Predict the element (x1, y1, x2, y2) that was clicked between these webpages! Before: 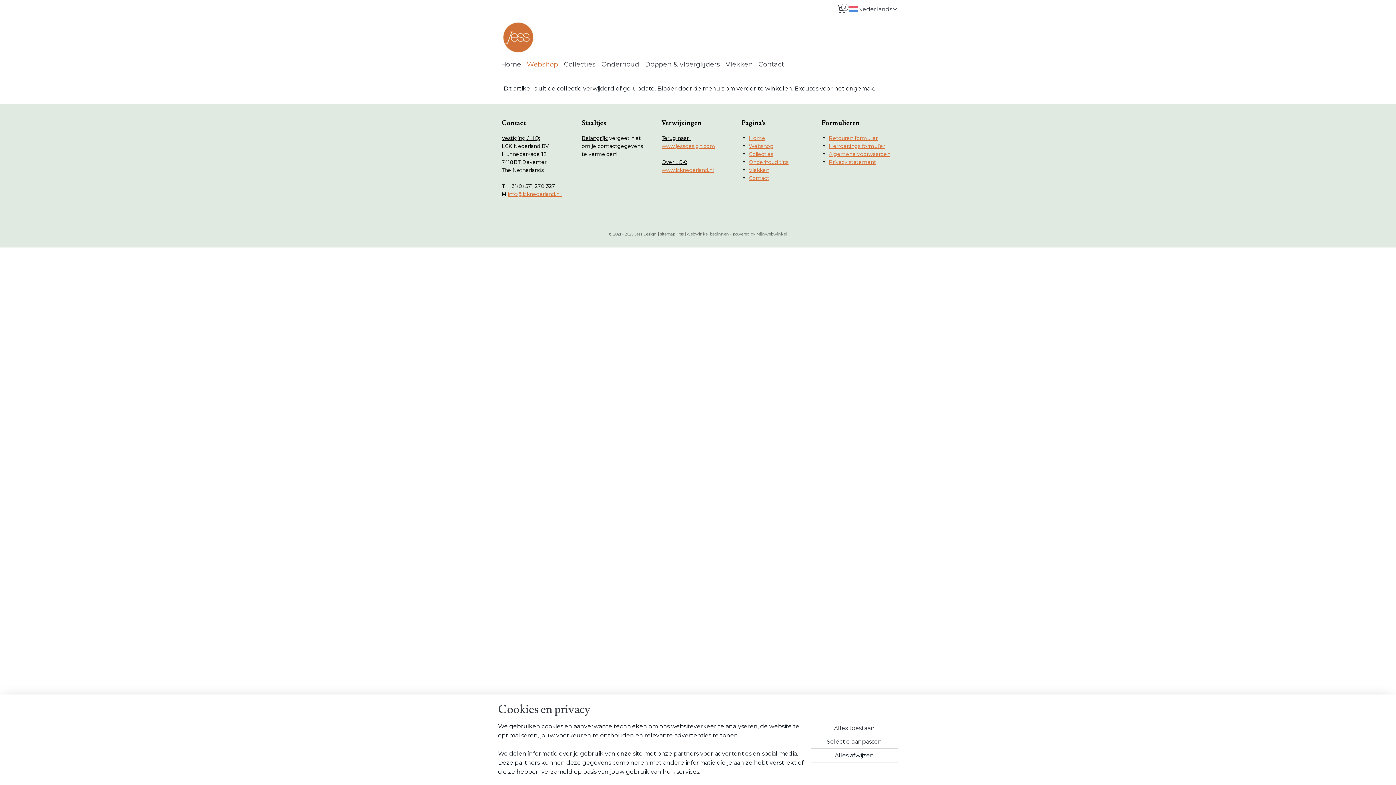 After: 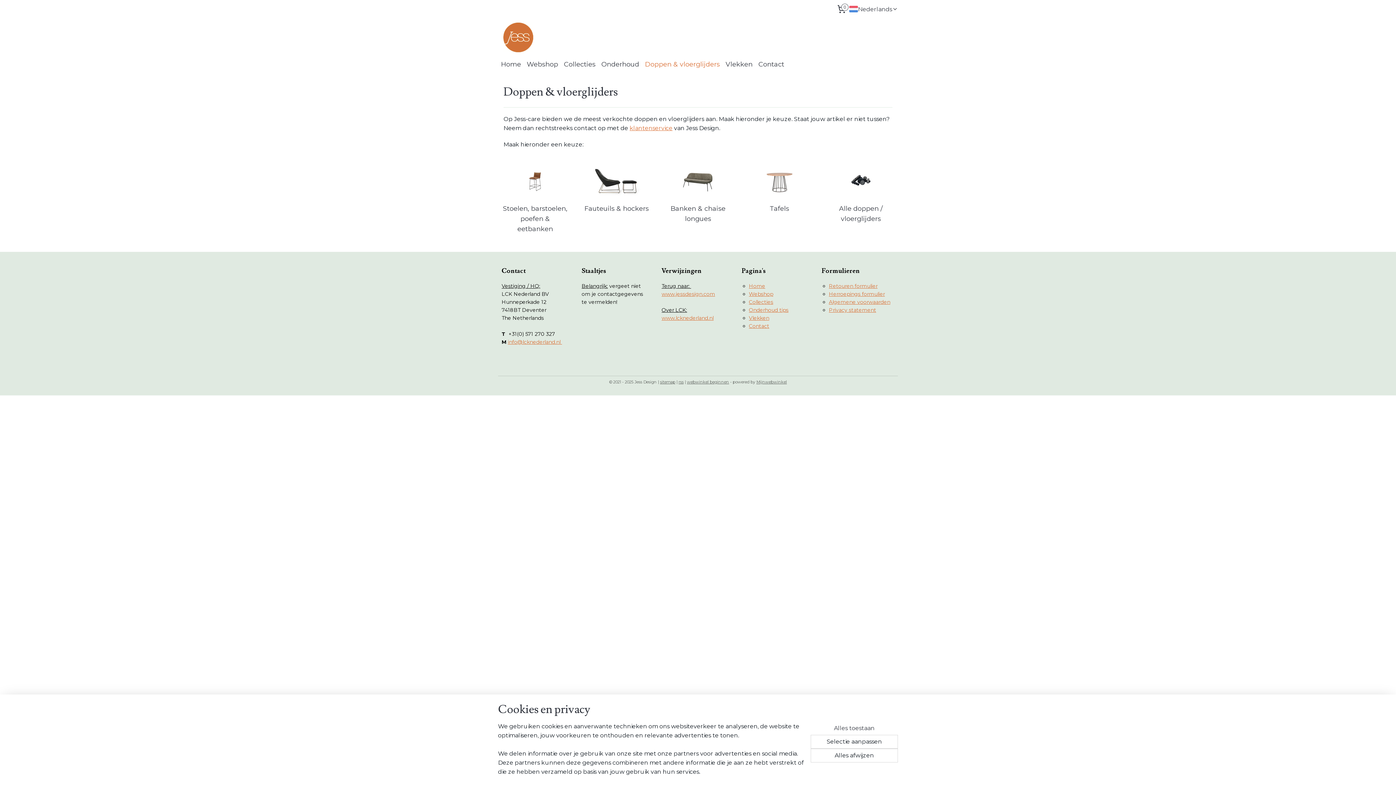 Action: bbox: (642, 55, 722, 73) label: Doppen & vloerglijders